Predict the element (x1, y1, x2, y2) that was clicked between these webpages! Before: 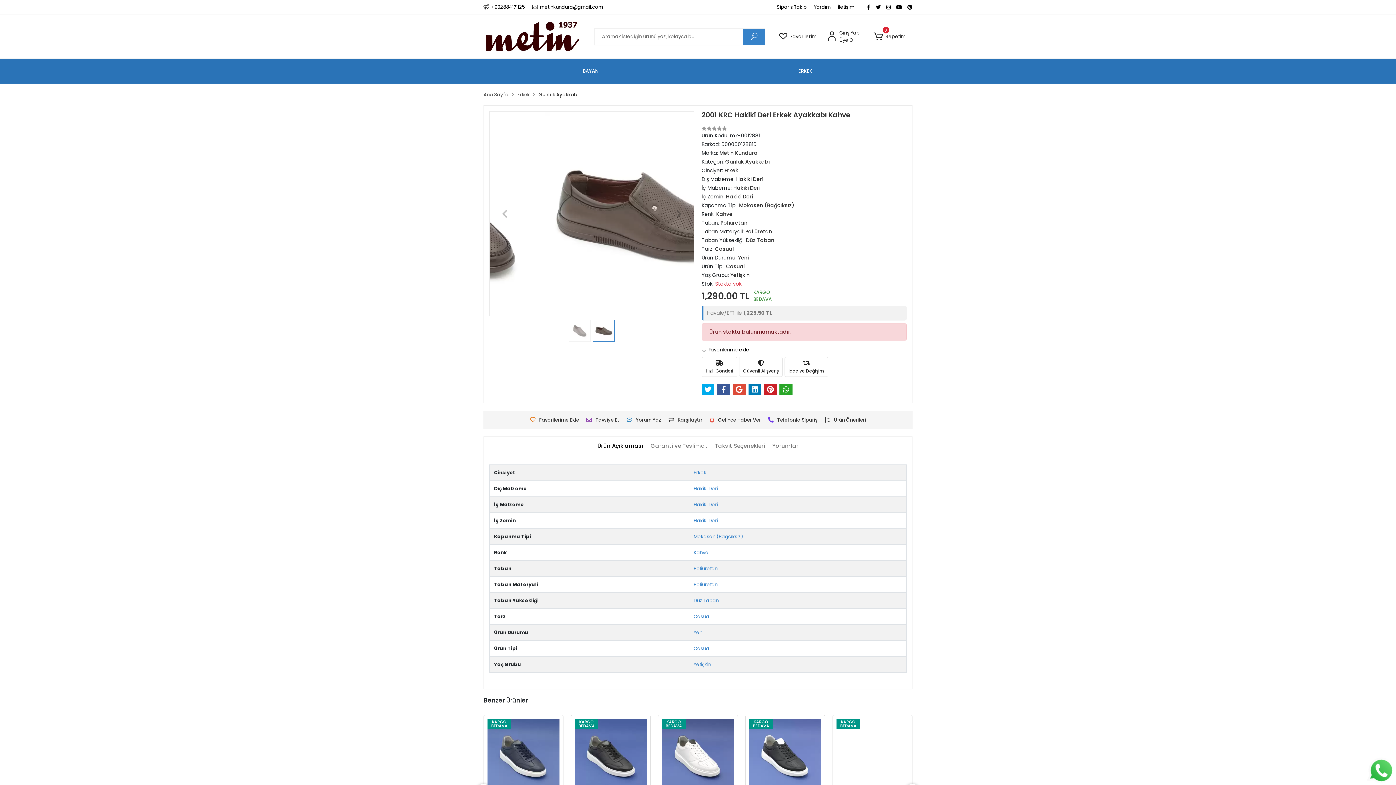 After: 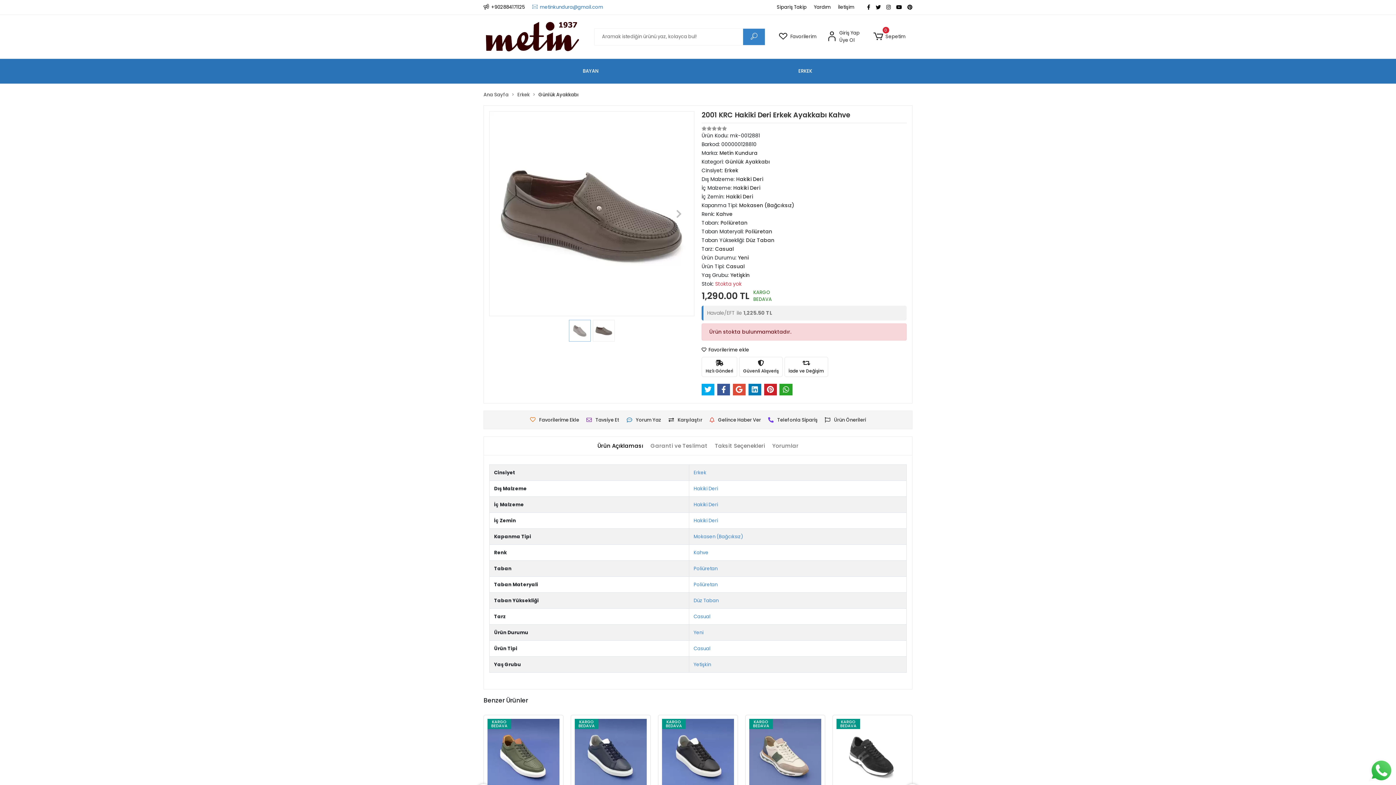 Action: bbox: (532, 3, 603, 10) label: metinkundura@gmail.com